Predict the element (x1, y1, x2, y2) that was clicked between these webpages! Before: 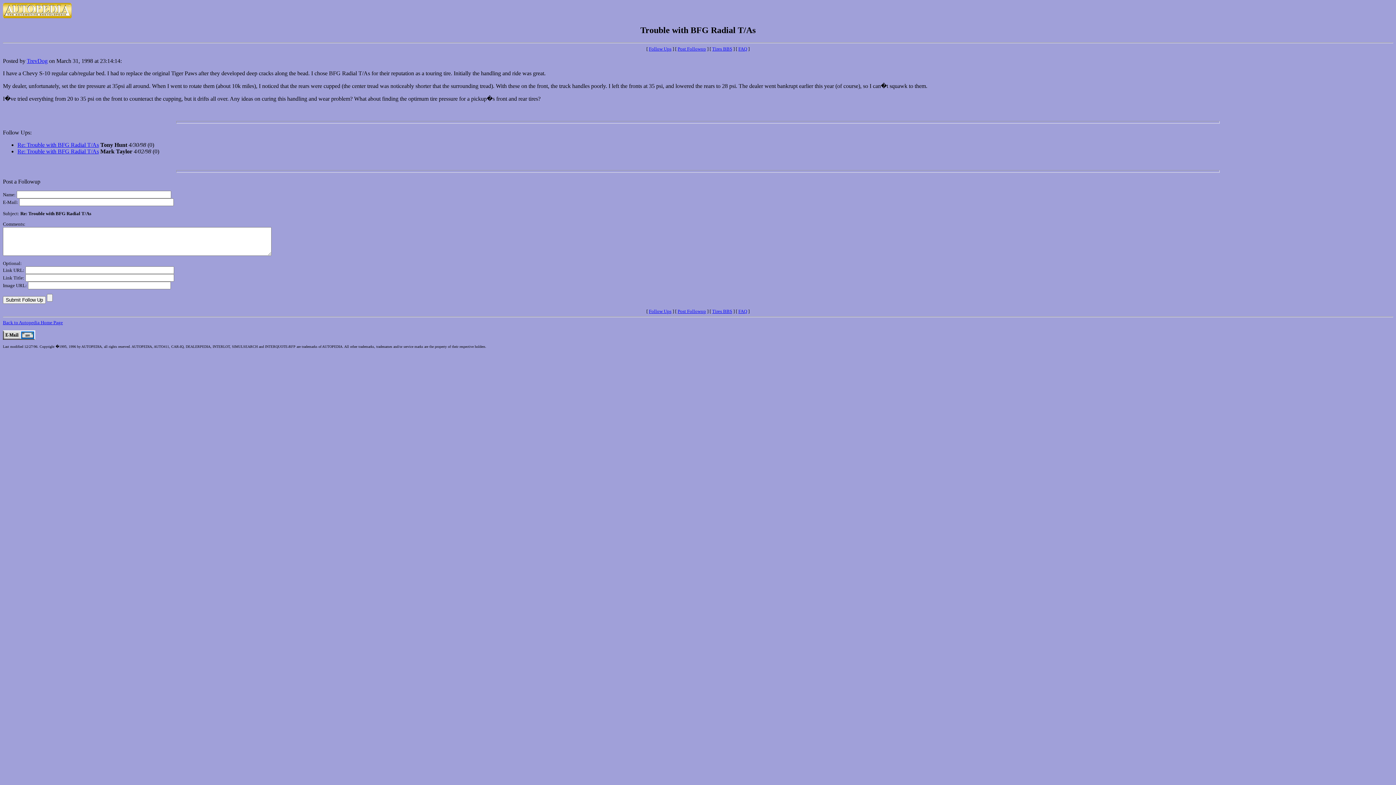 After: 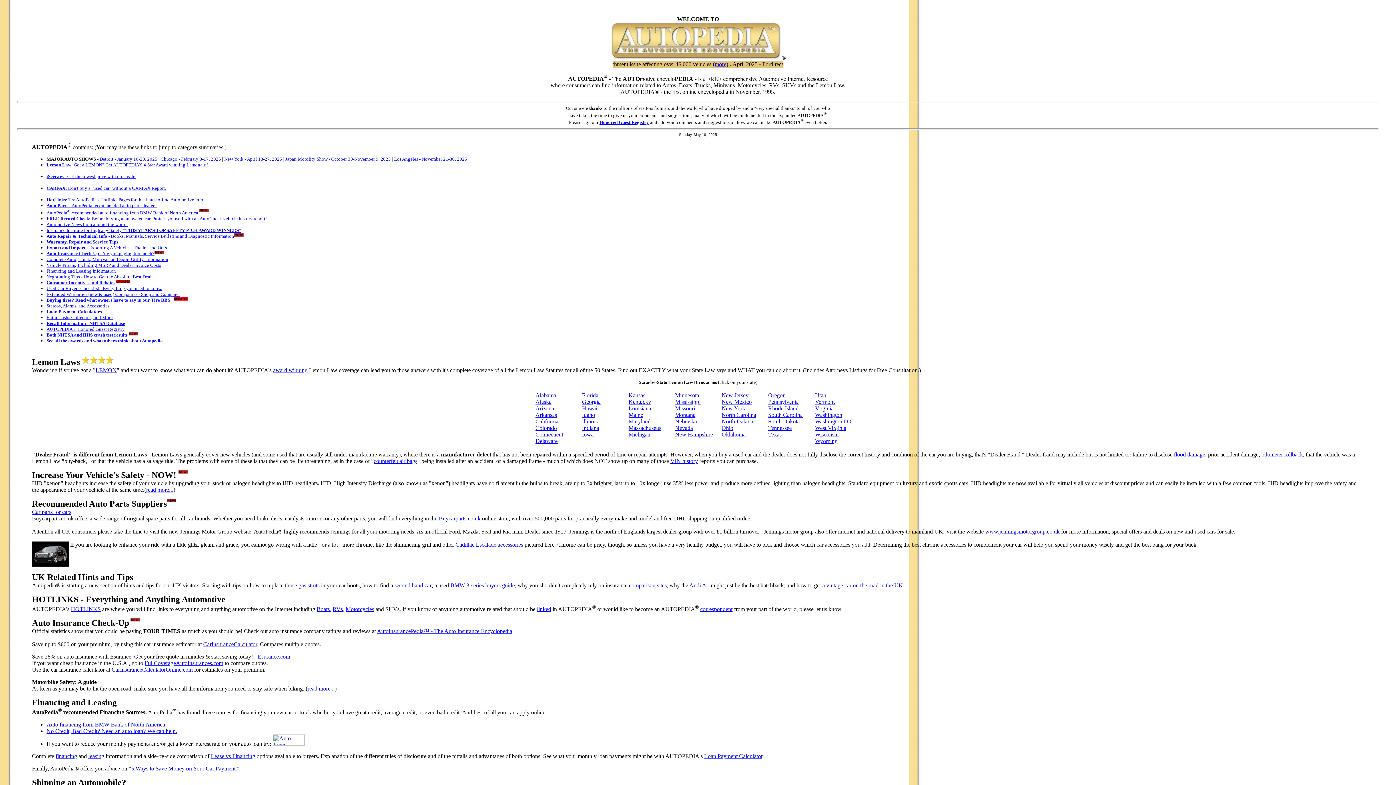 Action: bbox: (2, 319, 62, 325) label: Back to Autopedia Home Page